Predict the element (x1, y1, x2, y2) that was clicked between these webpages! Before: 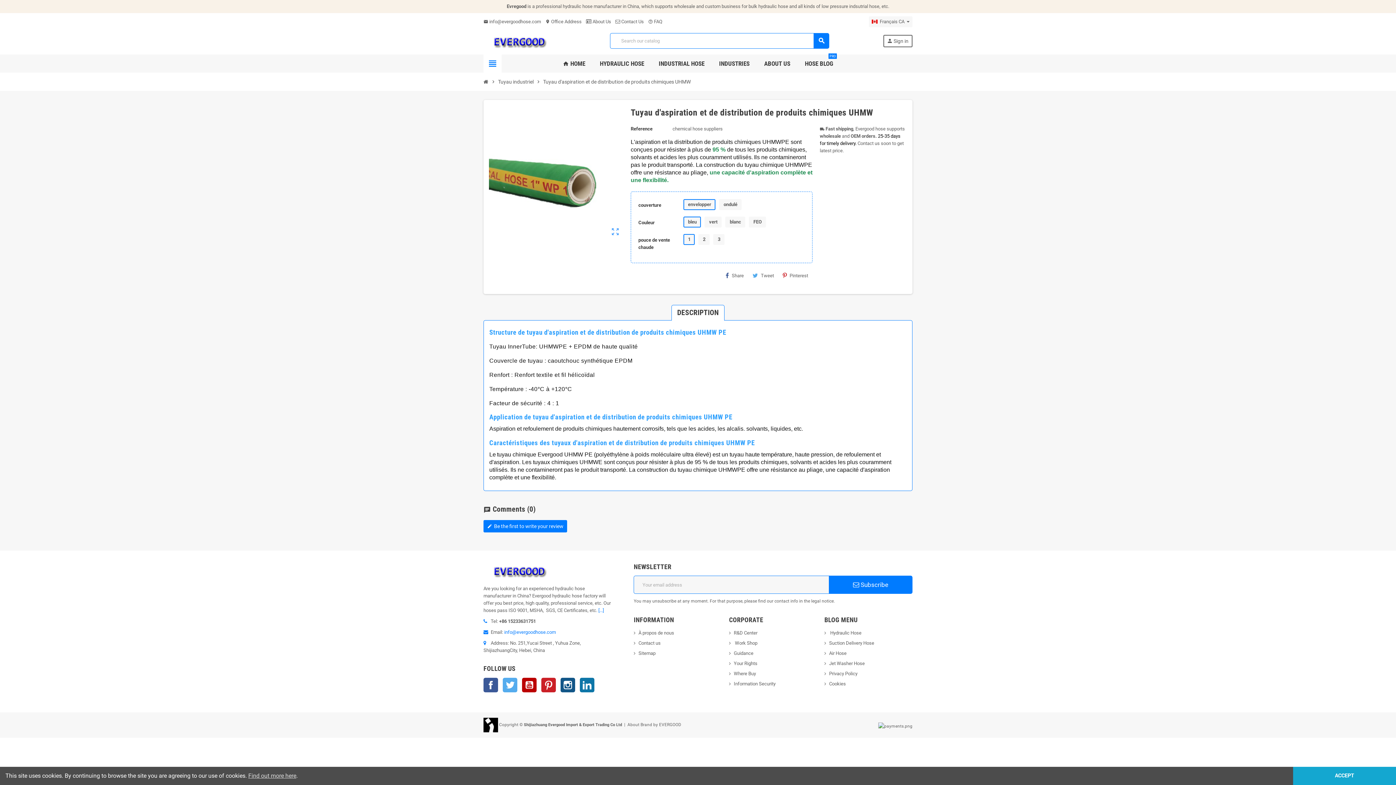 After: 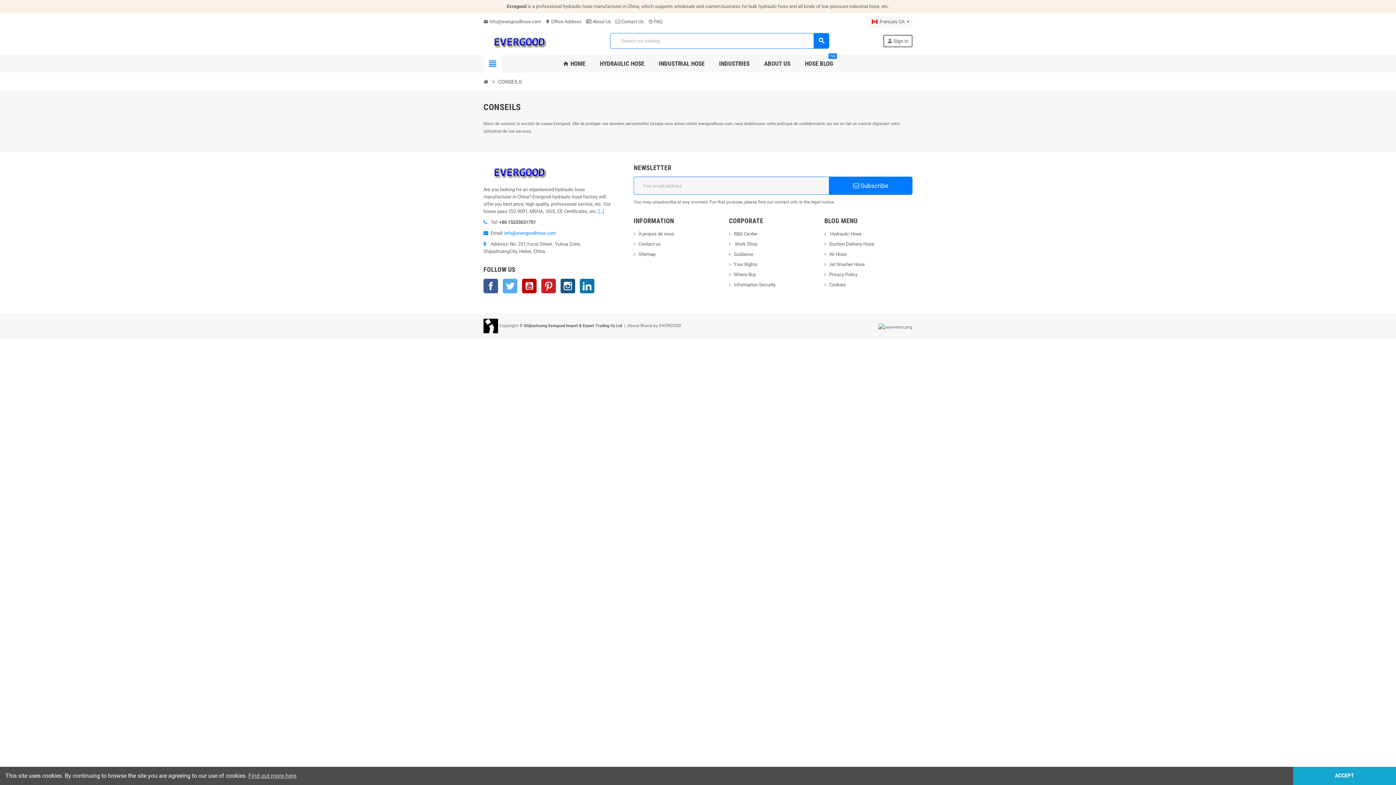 Action: label: Guidance bbox: (729, 650, 753, 656)